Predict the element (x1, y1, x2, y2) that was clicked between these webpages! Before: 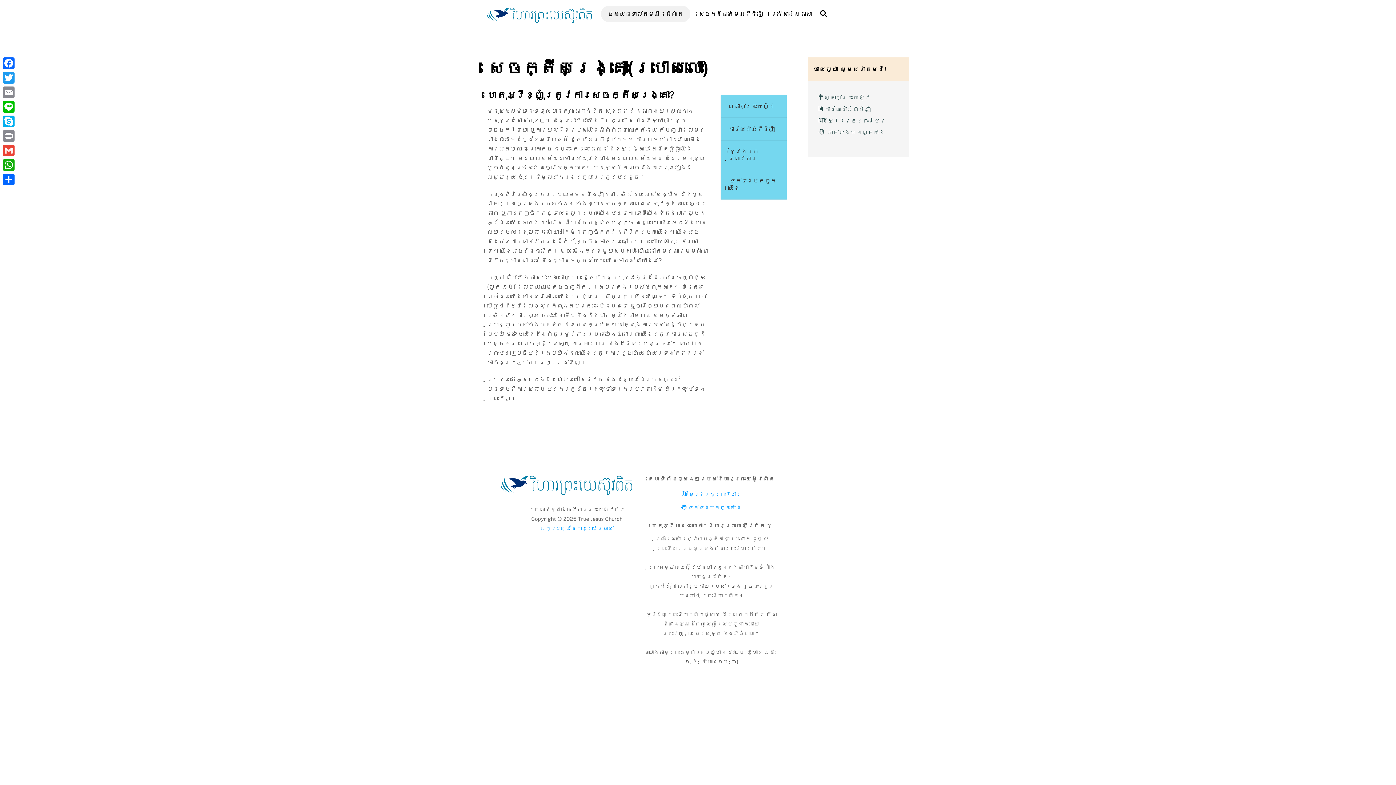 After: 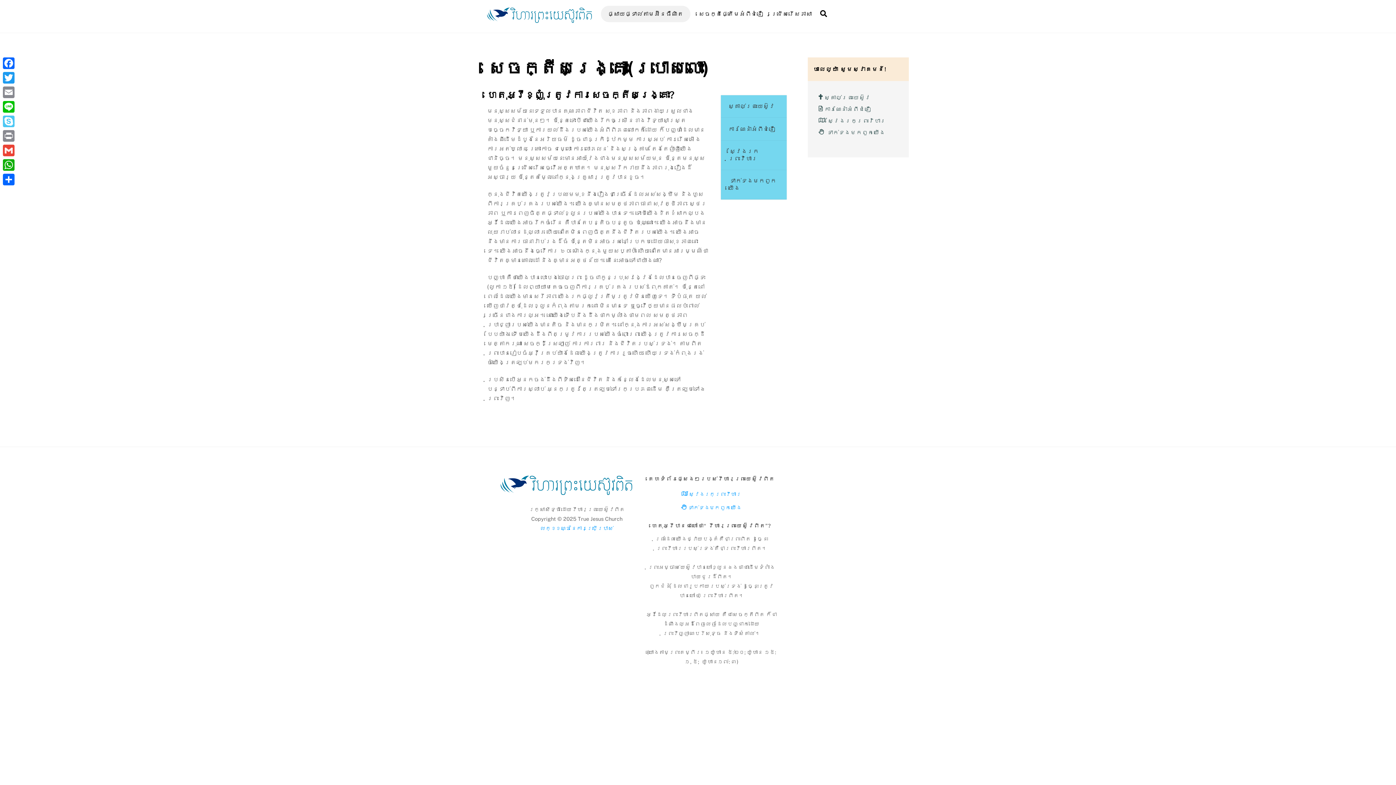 Action: label: Skype bbox: (1, 114, 16, 128)